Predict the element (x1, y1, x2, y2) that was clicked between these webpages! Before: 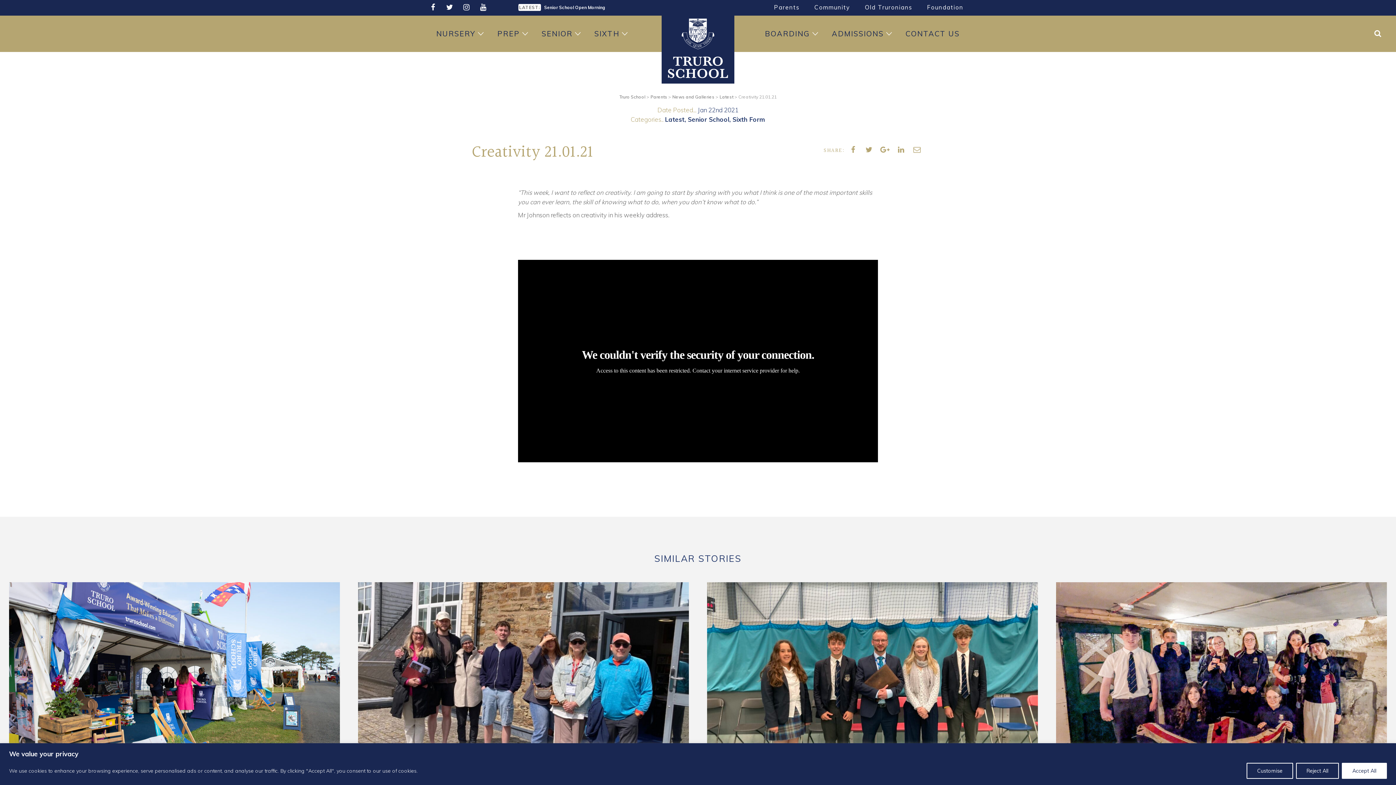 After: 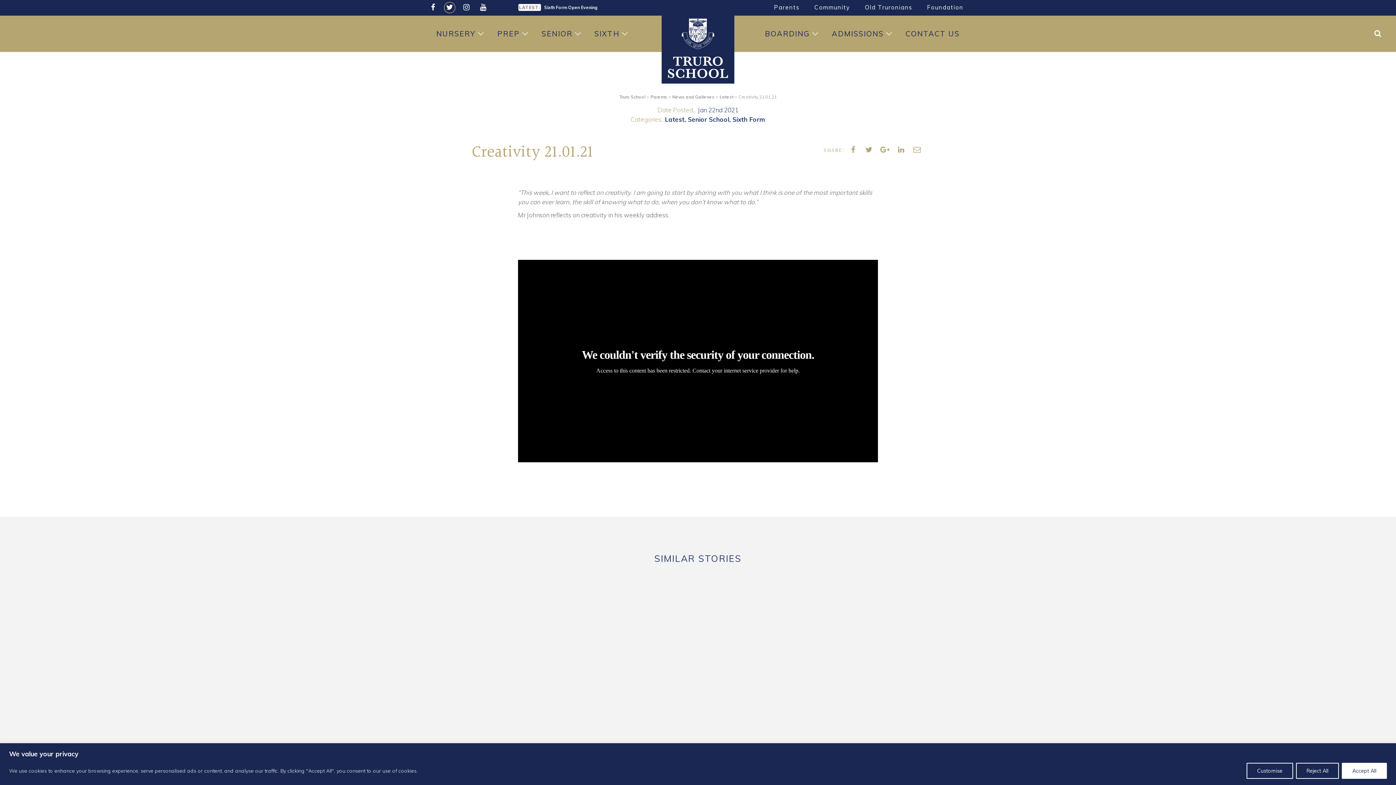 Action: bbox: (444, 1, 455, 13)